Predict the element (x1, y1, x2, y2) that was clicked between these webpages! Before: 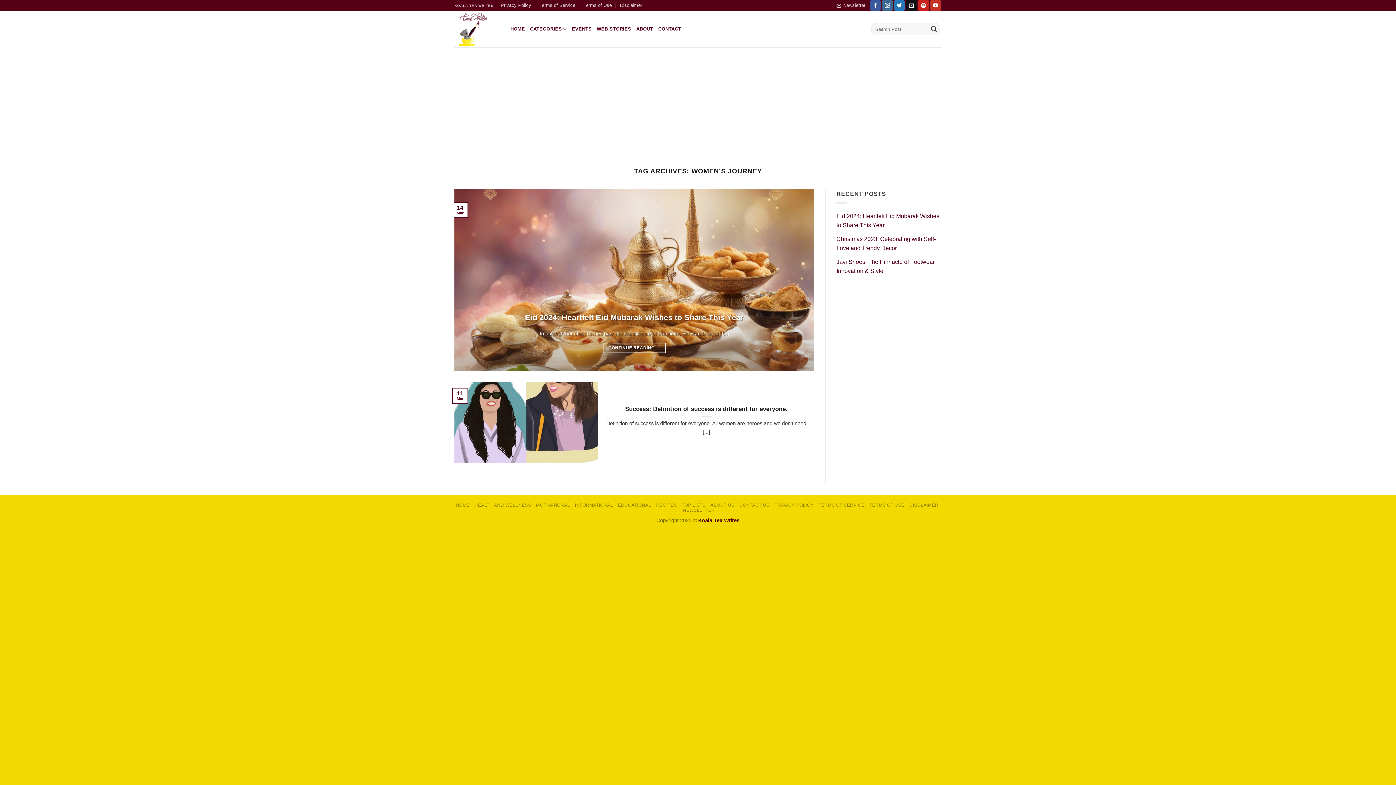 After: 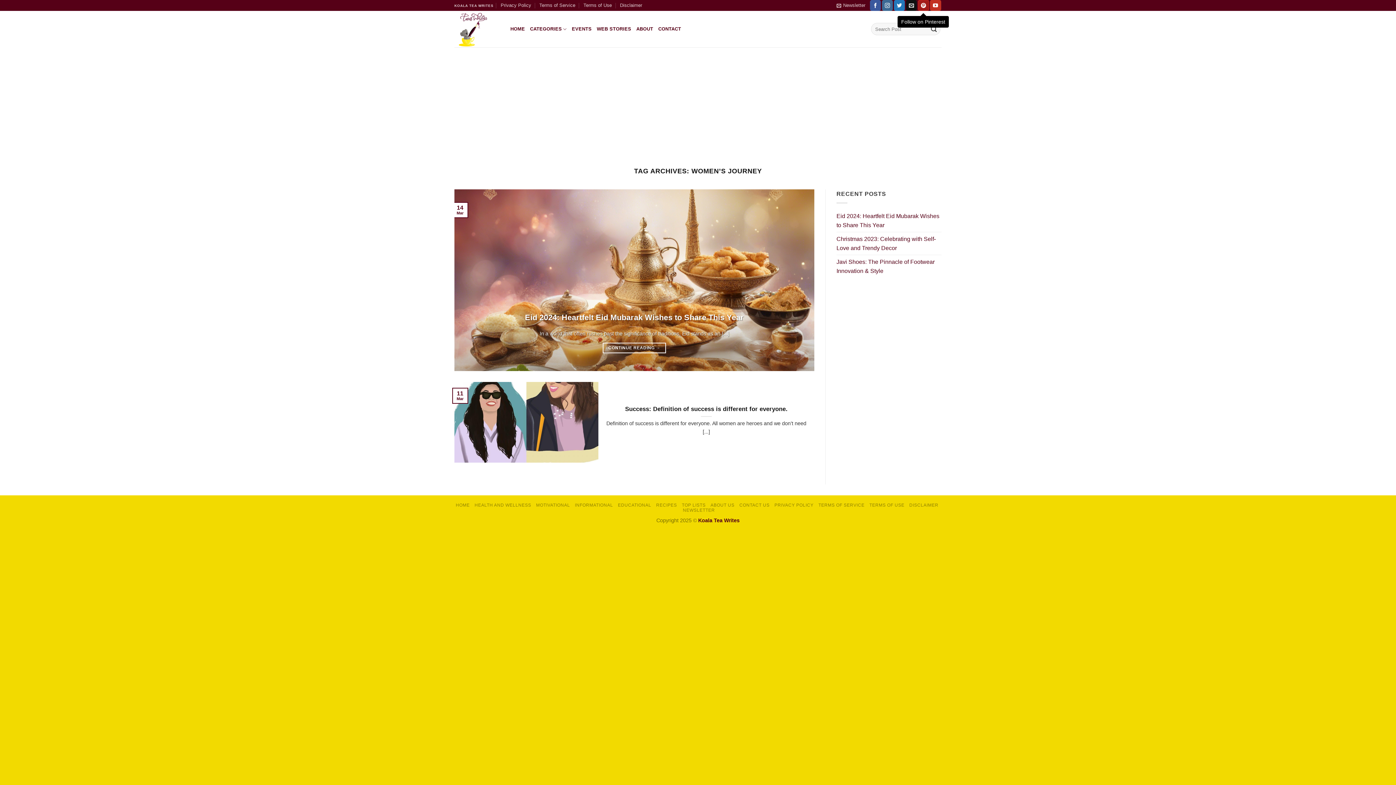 Action: label: Follow on Pinterest bbox: (918, 0, 929, 10)